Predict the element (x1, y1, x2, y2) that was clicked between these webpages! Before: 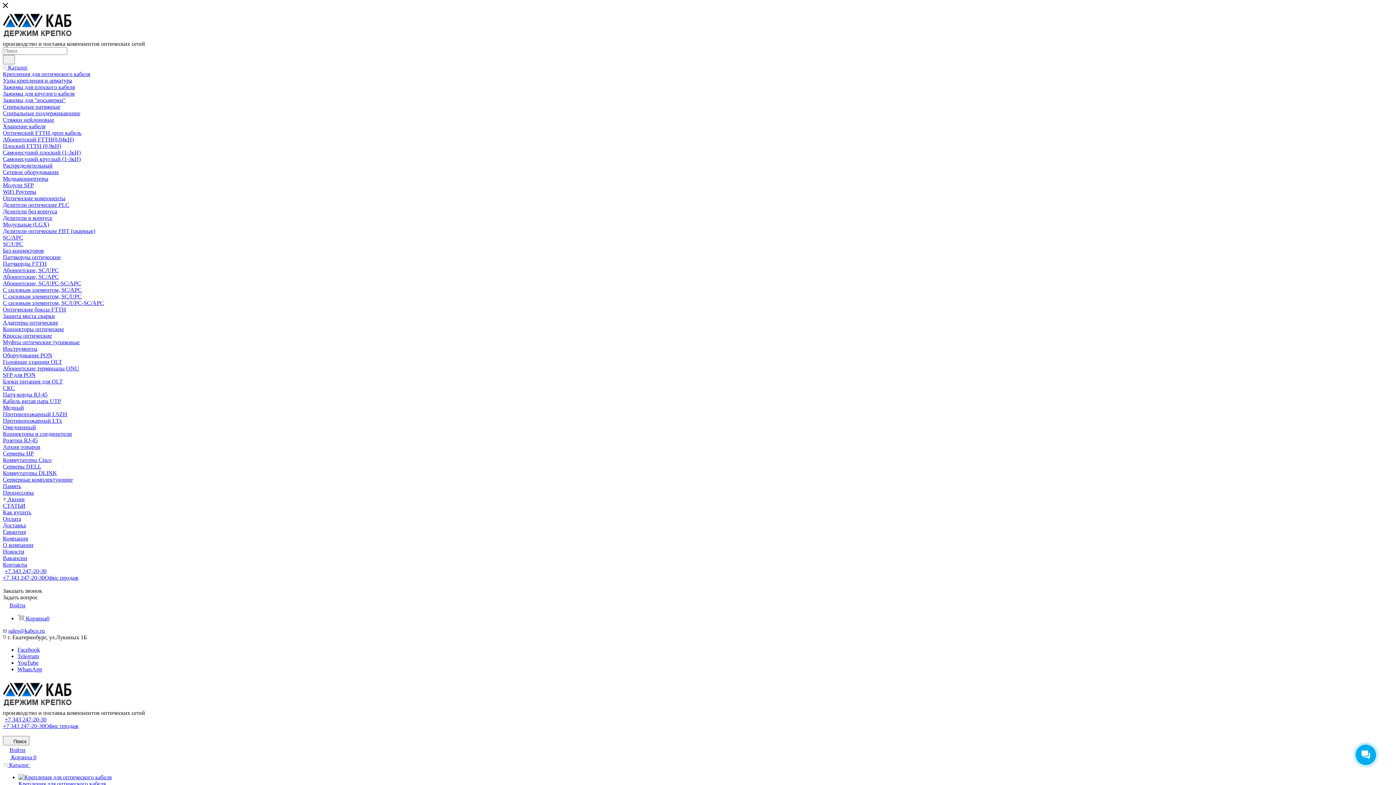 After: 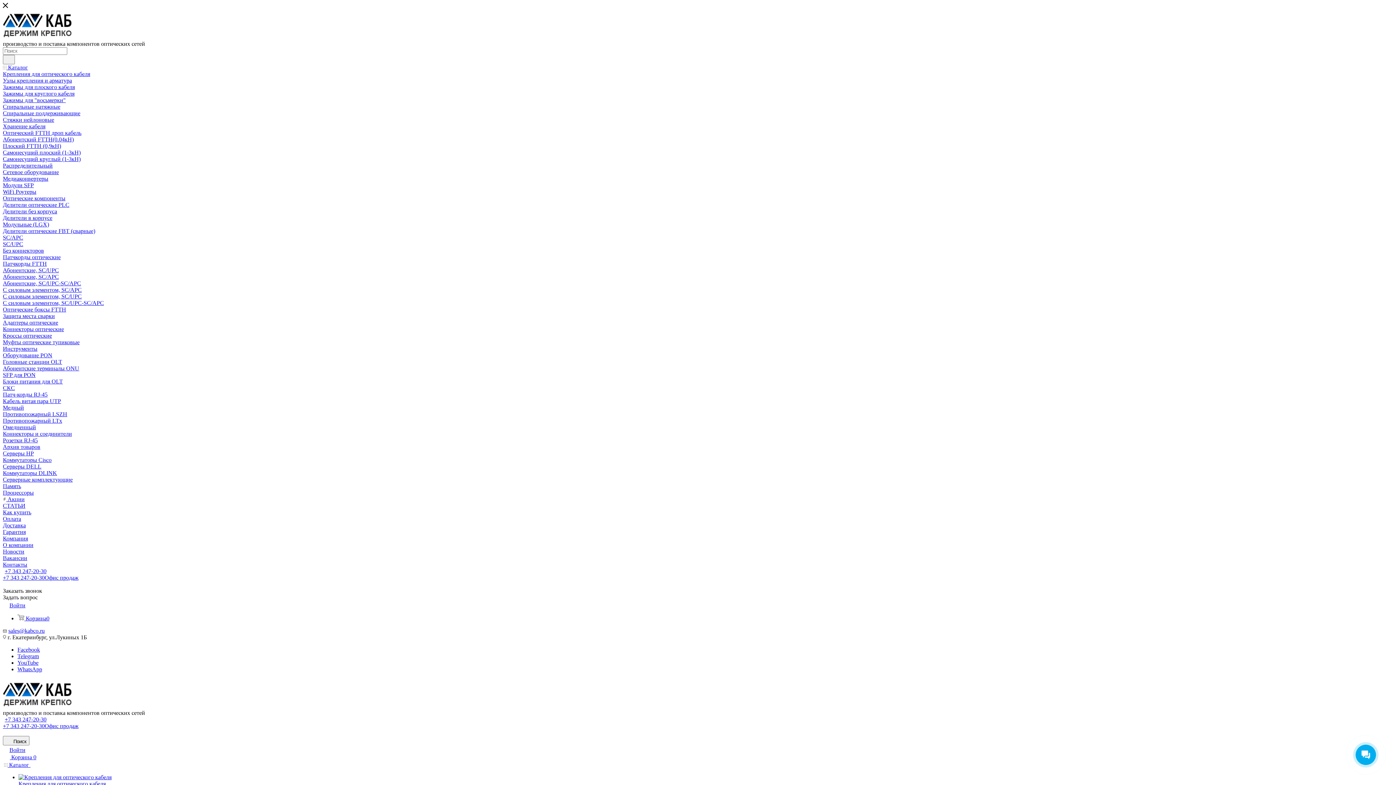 Action: label: Оплата bbox: (2, 516, 21, 522)